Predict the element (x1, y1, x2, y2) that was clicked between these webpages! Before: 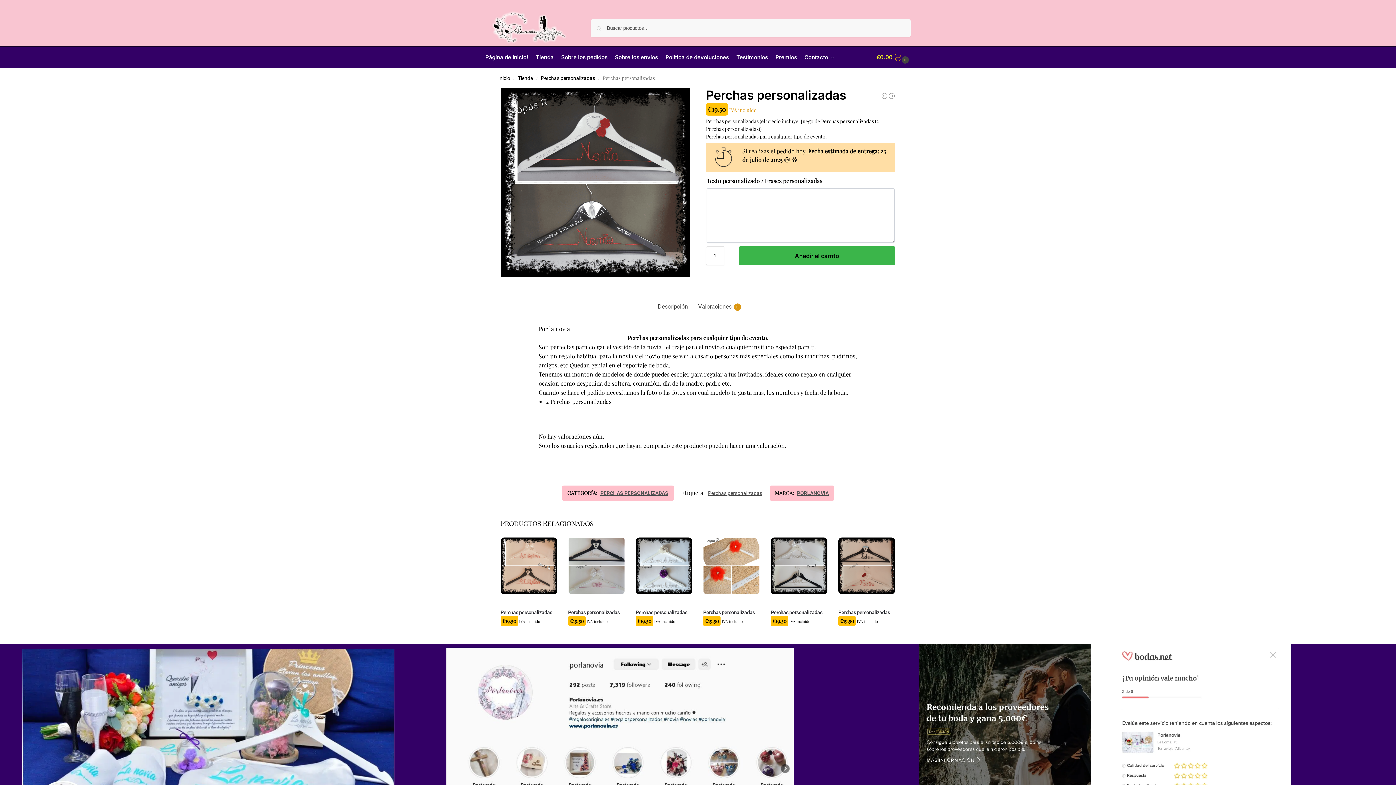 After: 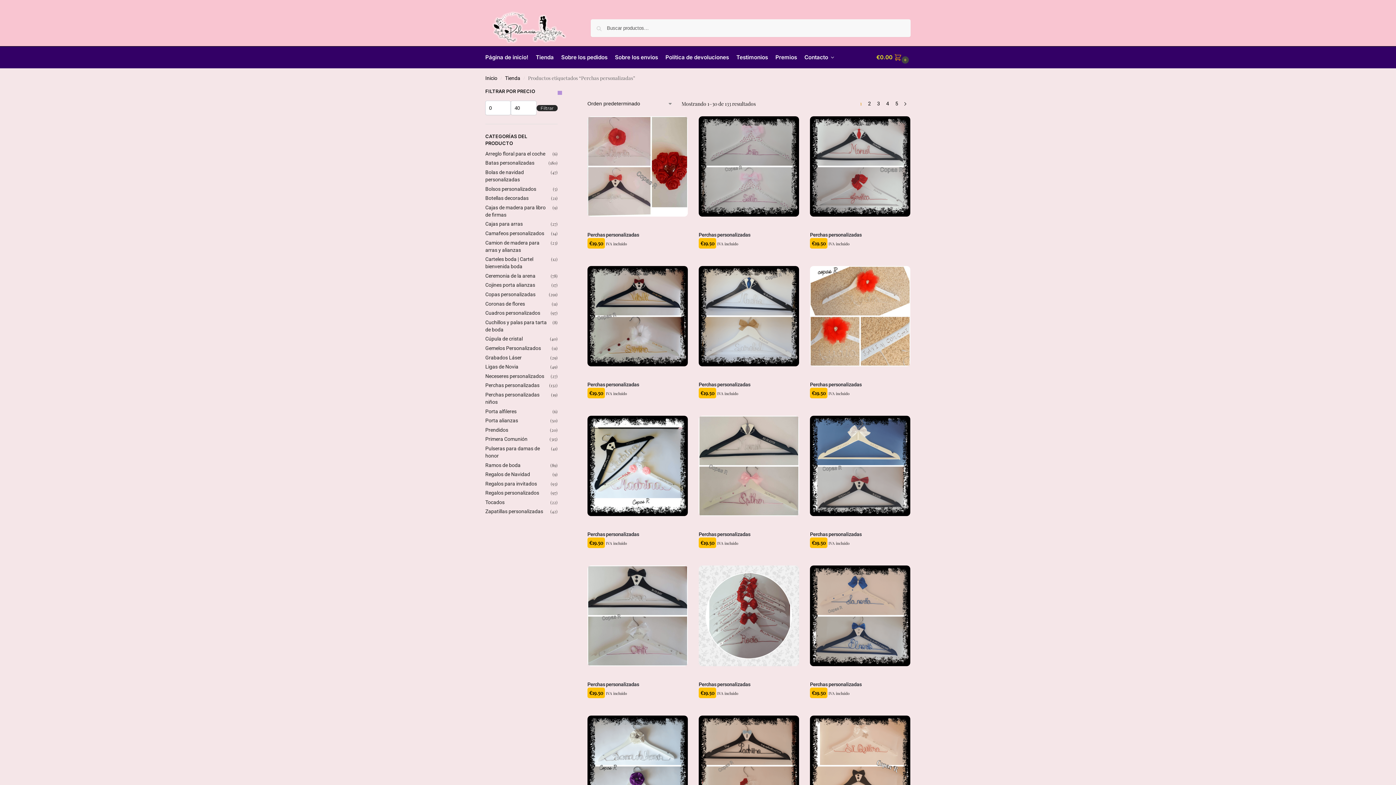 Action: bbox: (708, 490, 762, 496) label: Perchas personalizadas